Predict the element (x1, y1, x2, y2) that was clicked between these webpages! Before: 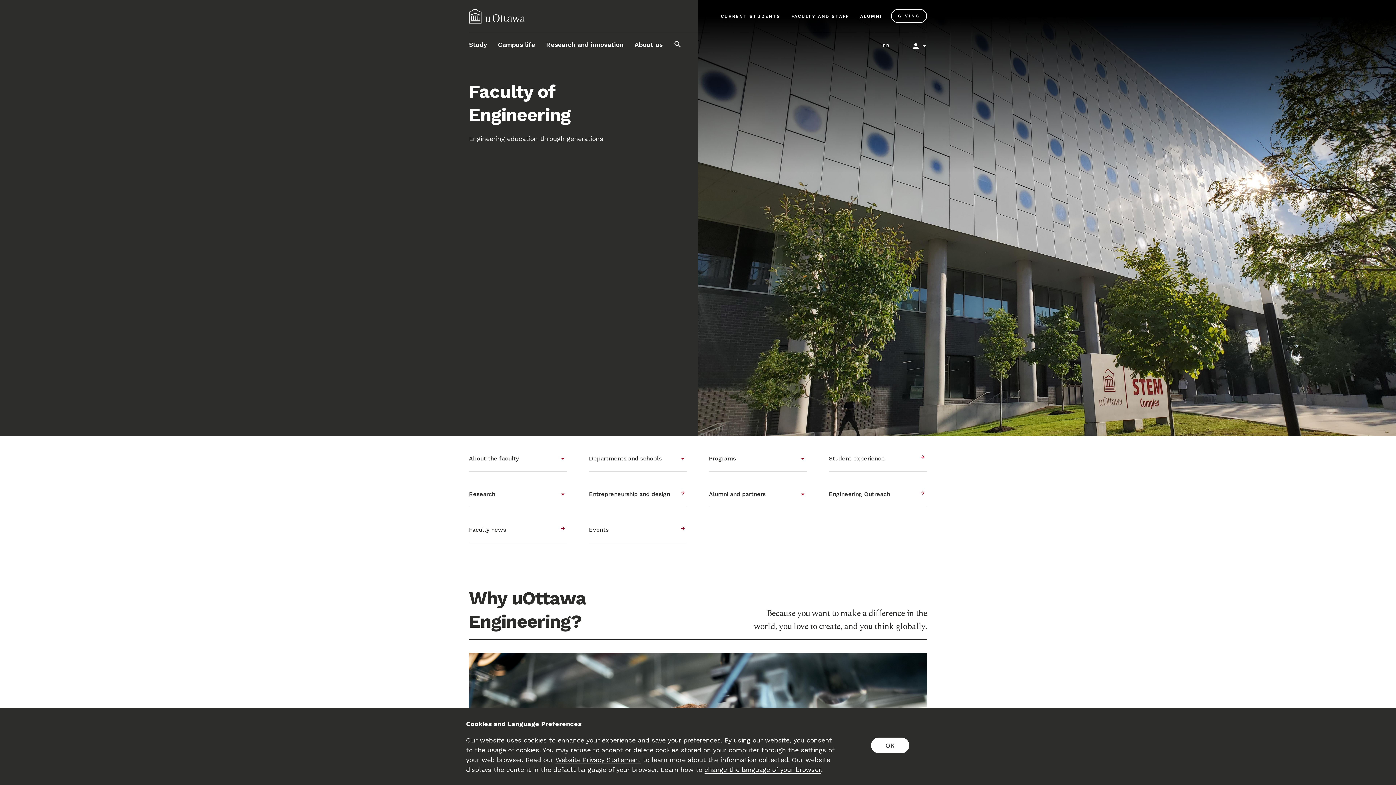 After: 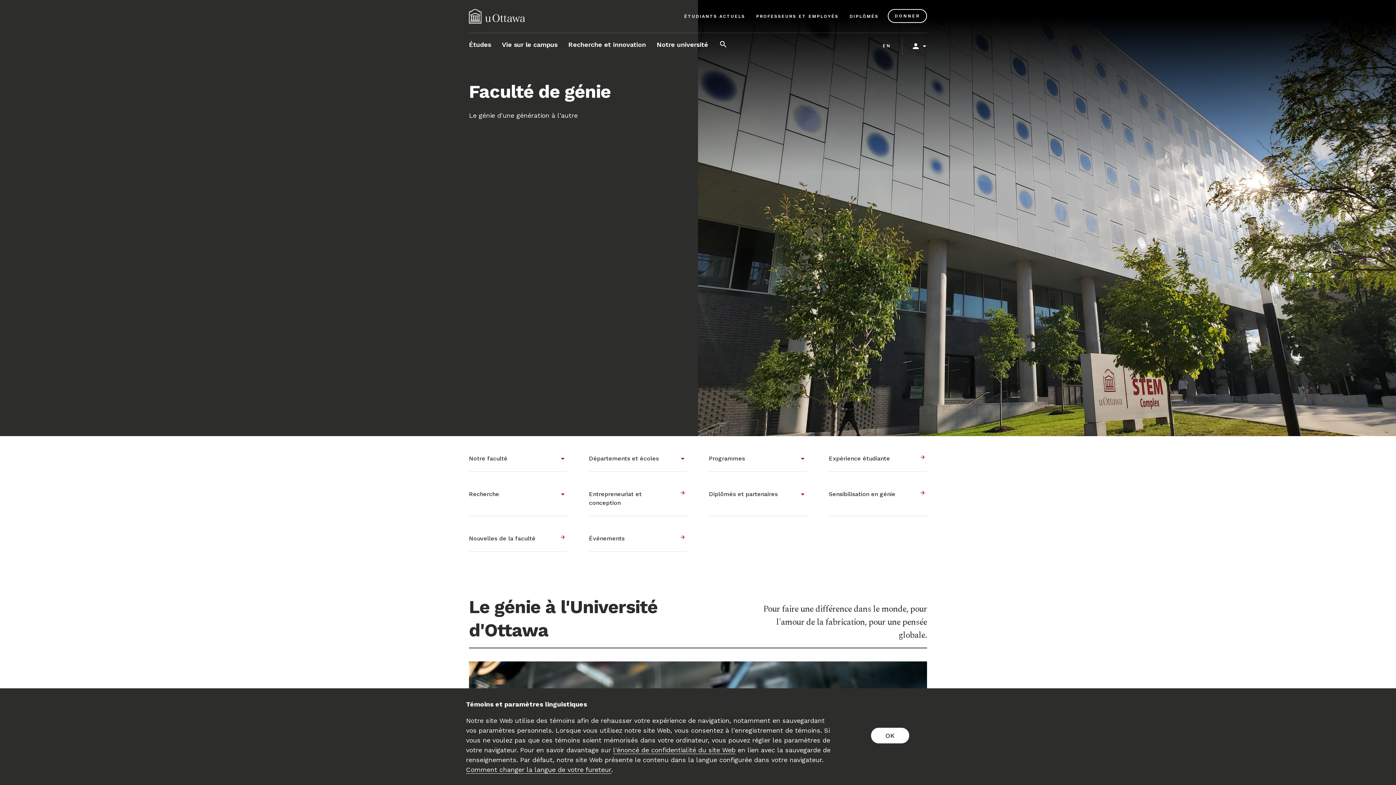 Action: label: FR bbox: (878, 37, 894, 54)